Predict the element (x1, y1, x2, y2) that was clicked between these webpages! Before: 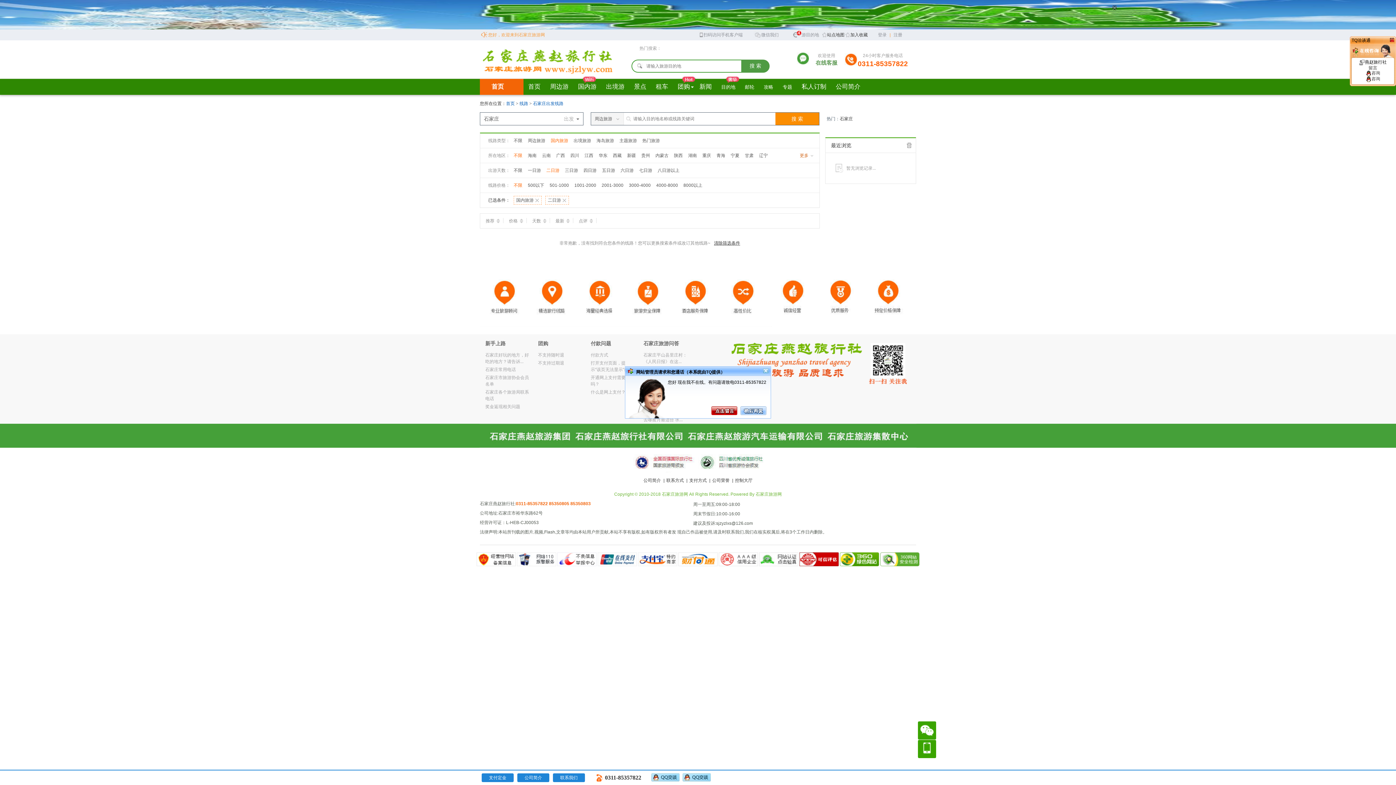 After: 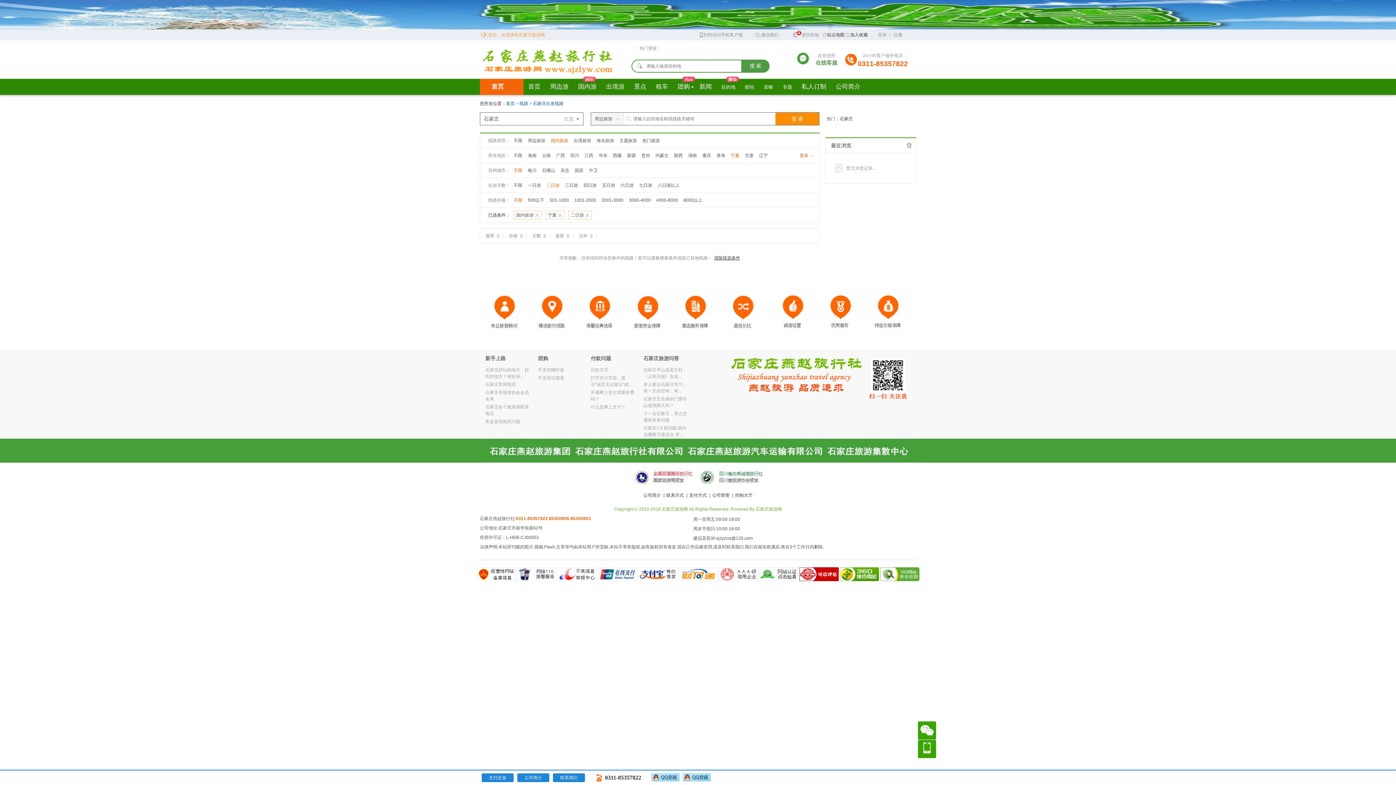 Action: bbox: (730, 153, 739, 158) label: 宁夏